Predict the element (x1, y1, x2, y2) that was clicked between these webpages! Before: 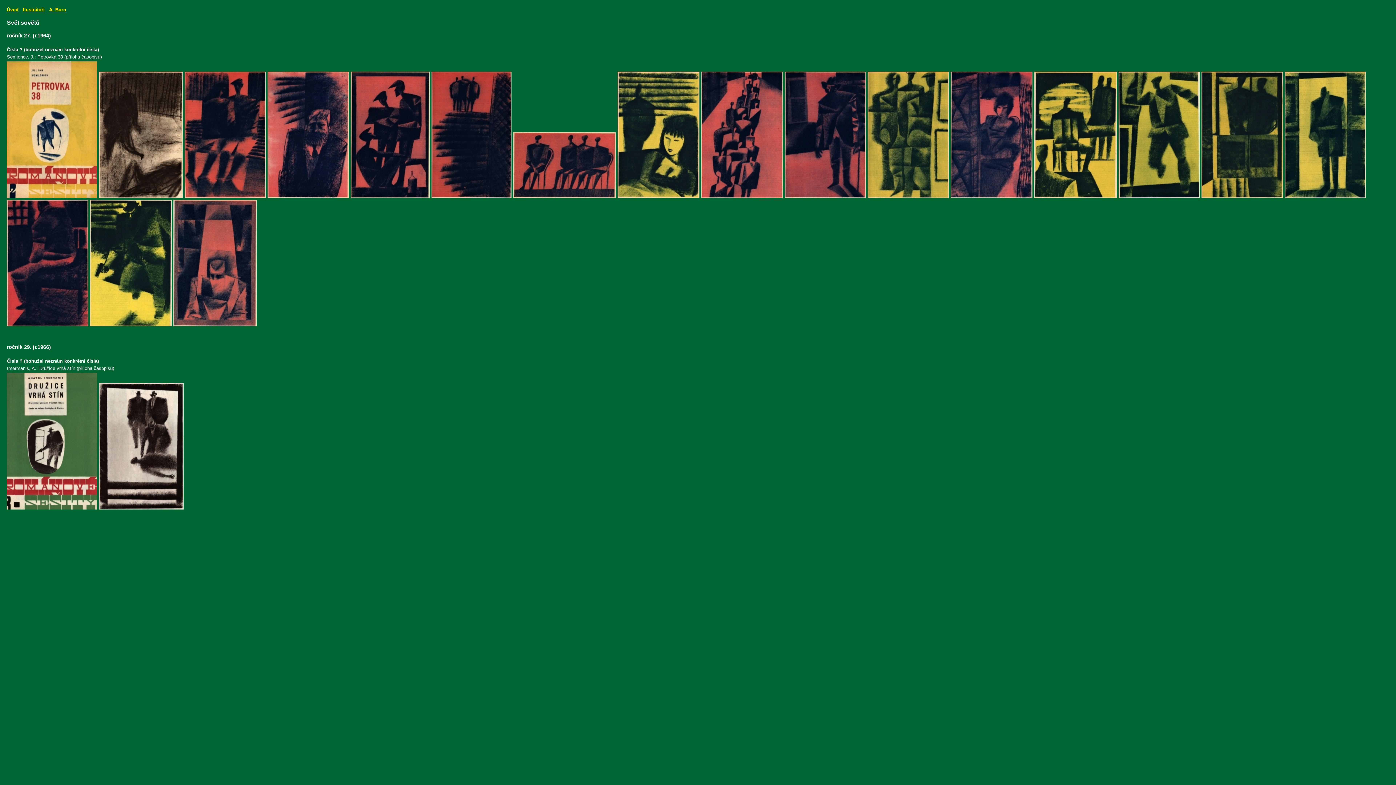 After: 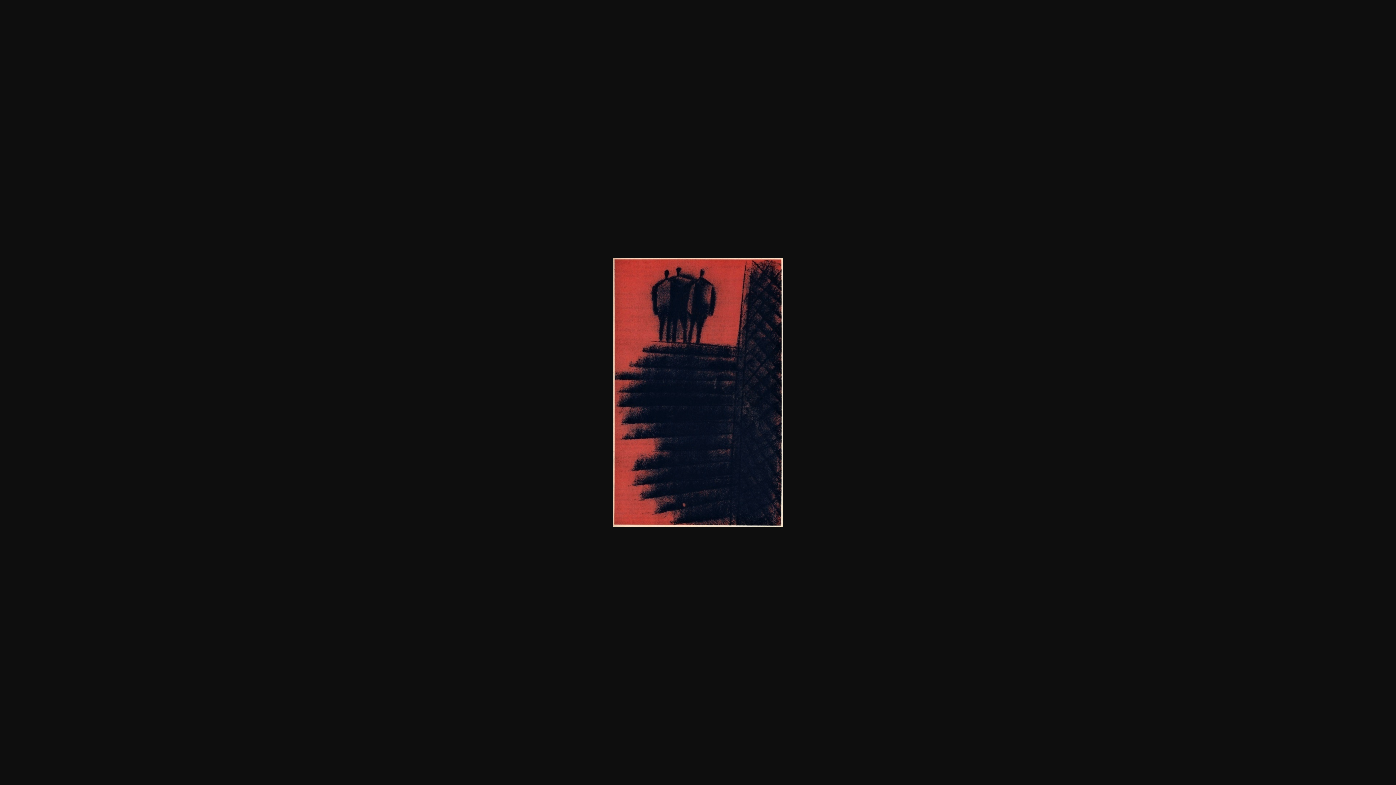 Action: bbox: (431, 193, 513, 199)